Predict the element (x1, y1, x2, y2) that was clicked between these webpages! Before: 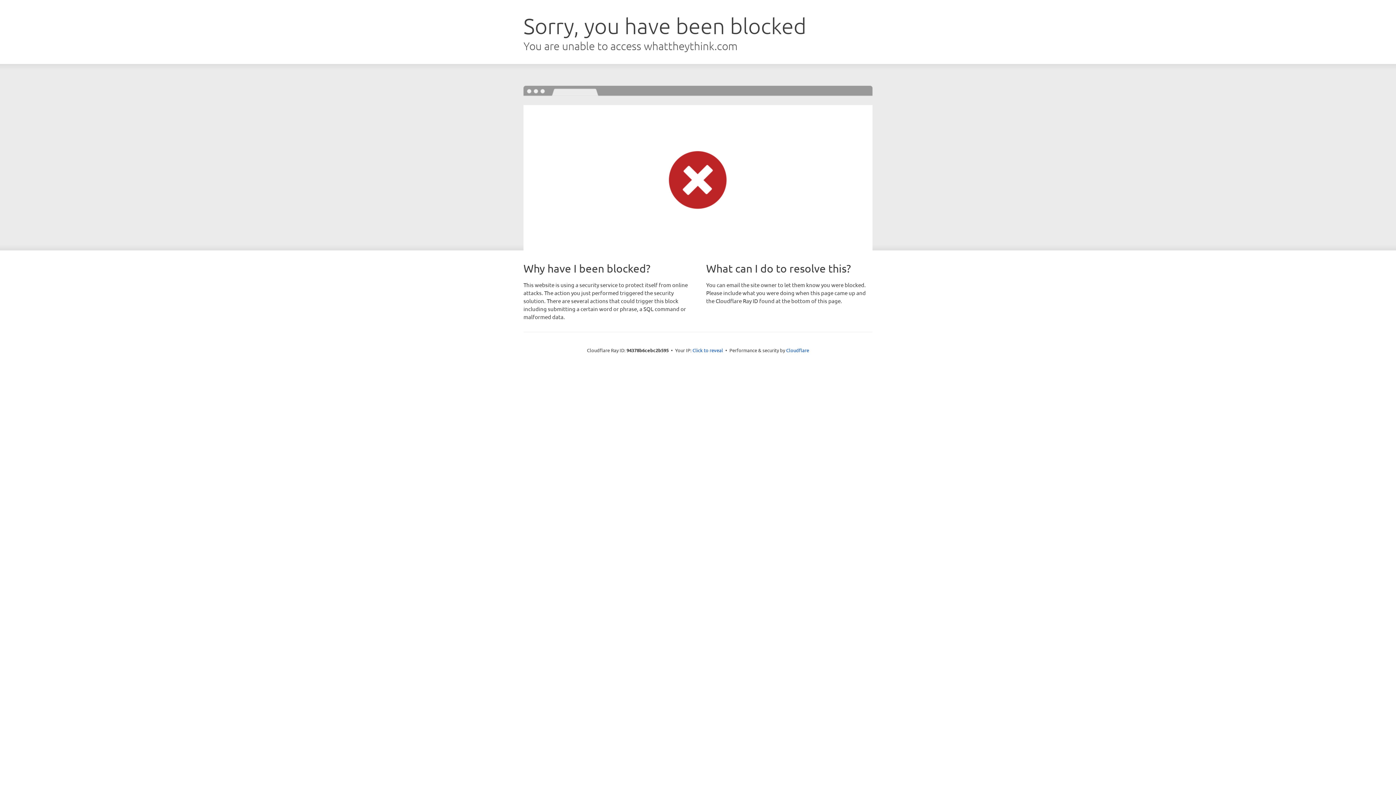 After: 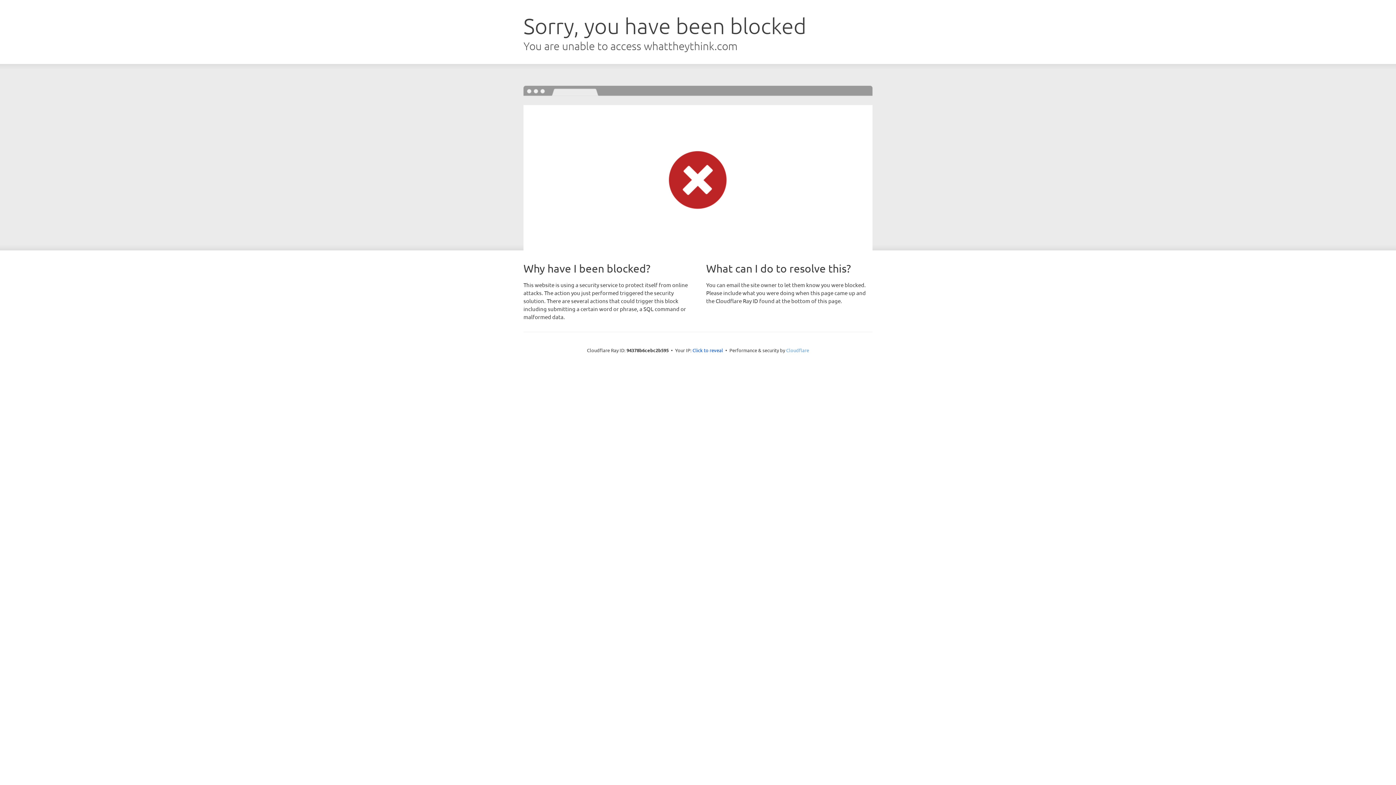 Action: label: Cloudflare bbox: (786, 347, 809, 353)